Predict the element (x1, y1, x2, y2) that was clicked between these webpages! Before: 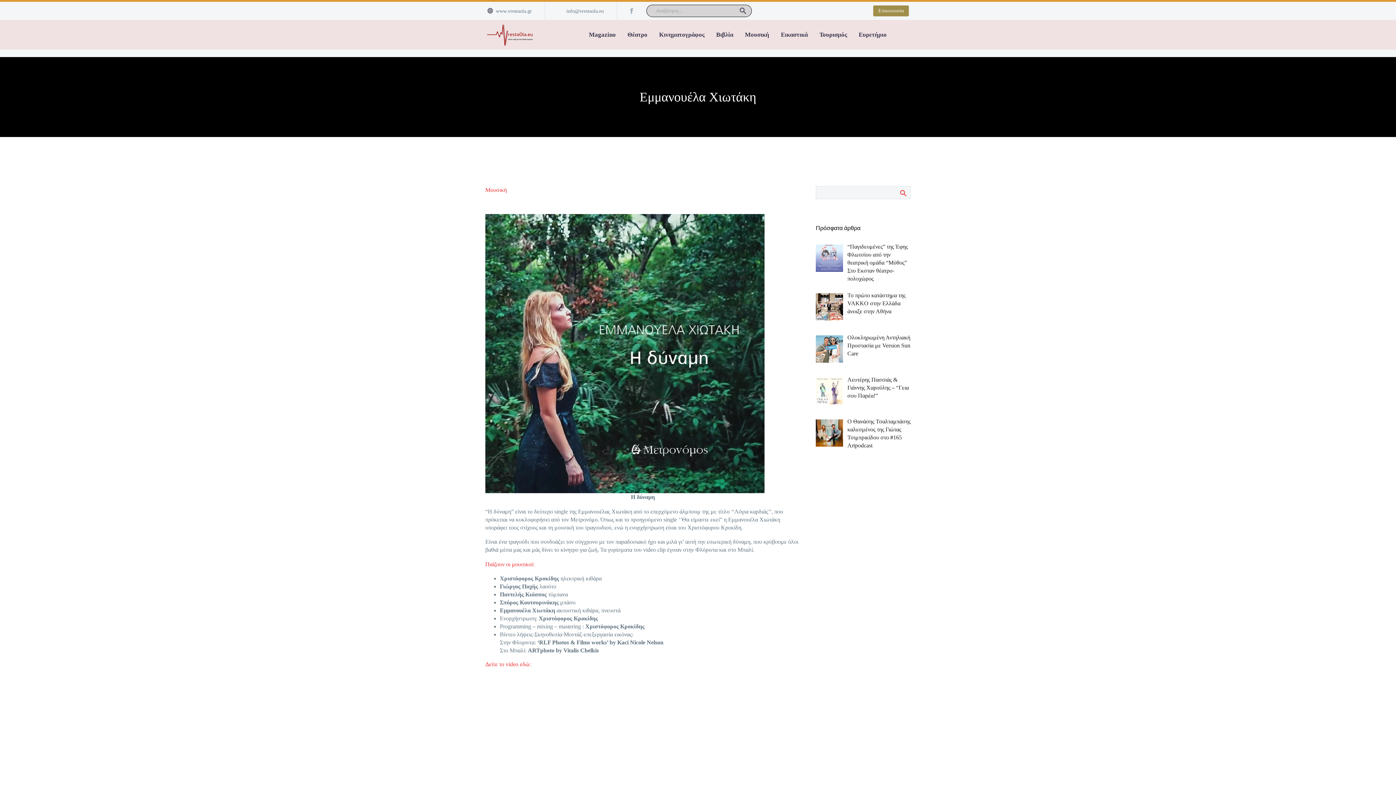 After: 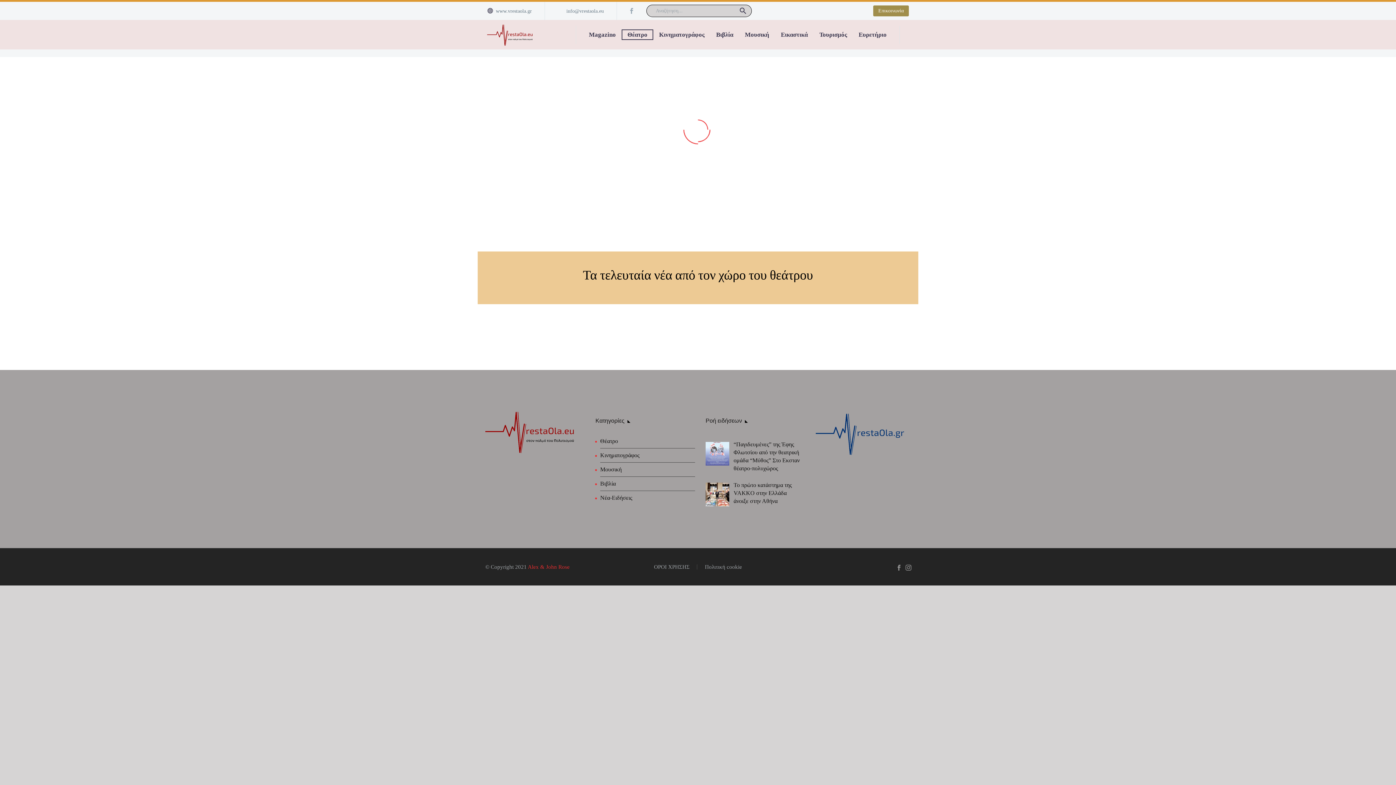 Action: label: Θέατρο bbox: (621, 29, 653, 40)